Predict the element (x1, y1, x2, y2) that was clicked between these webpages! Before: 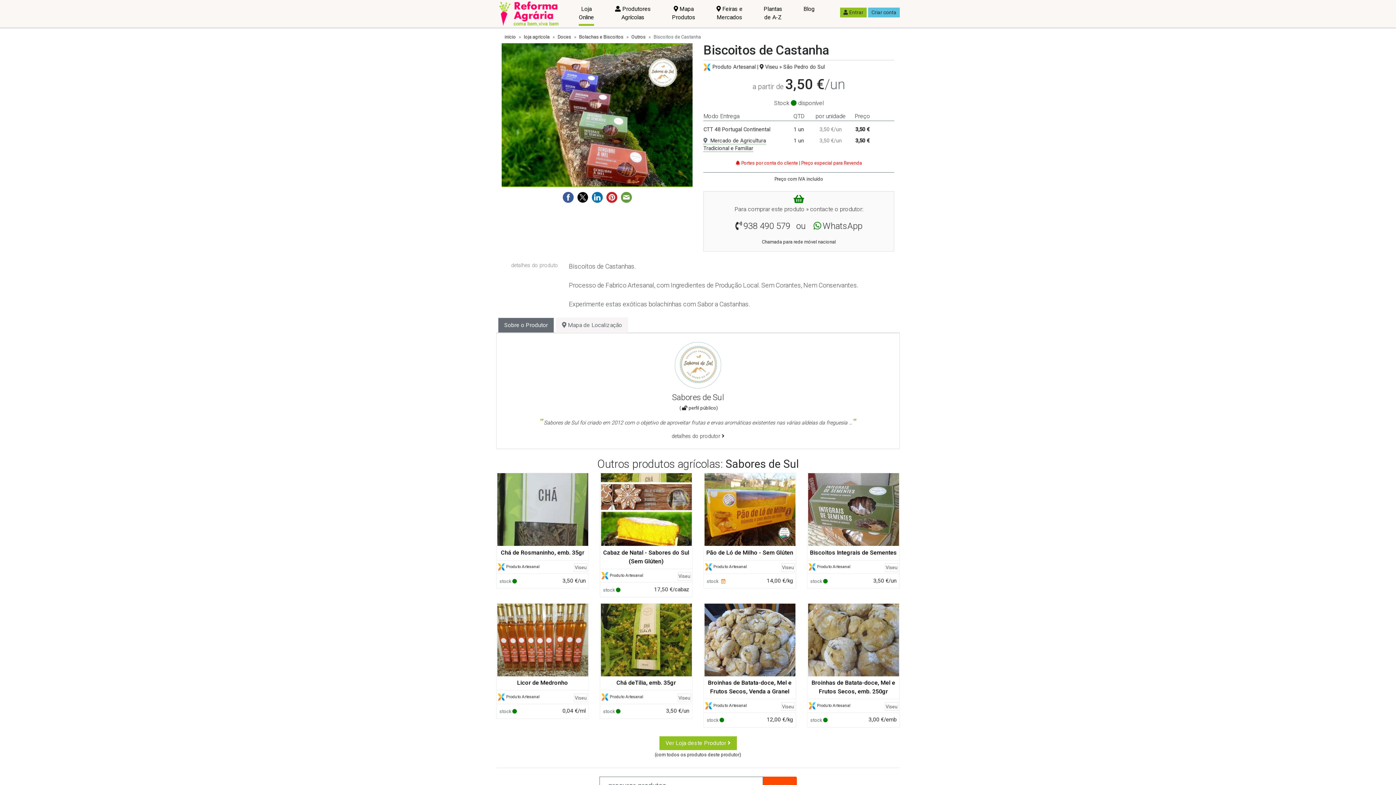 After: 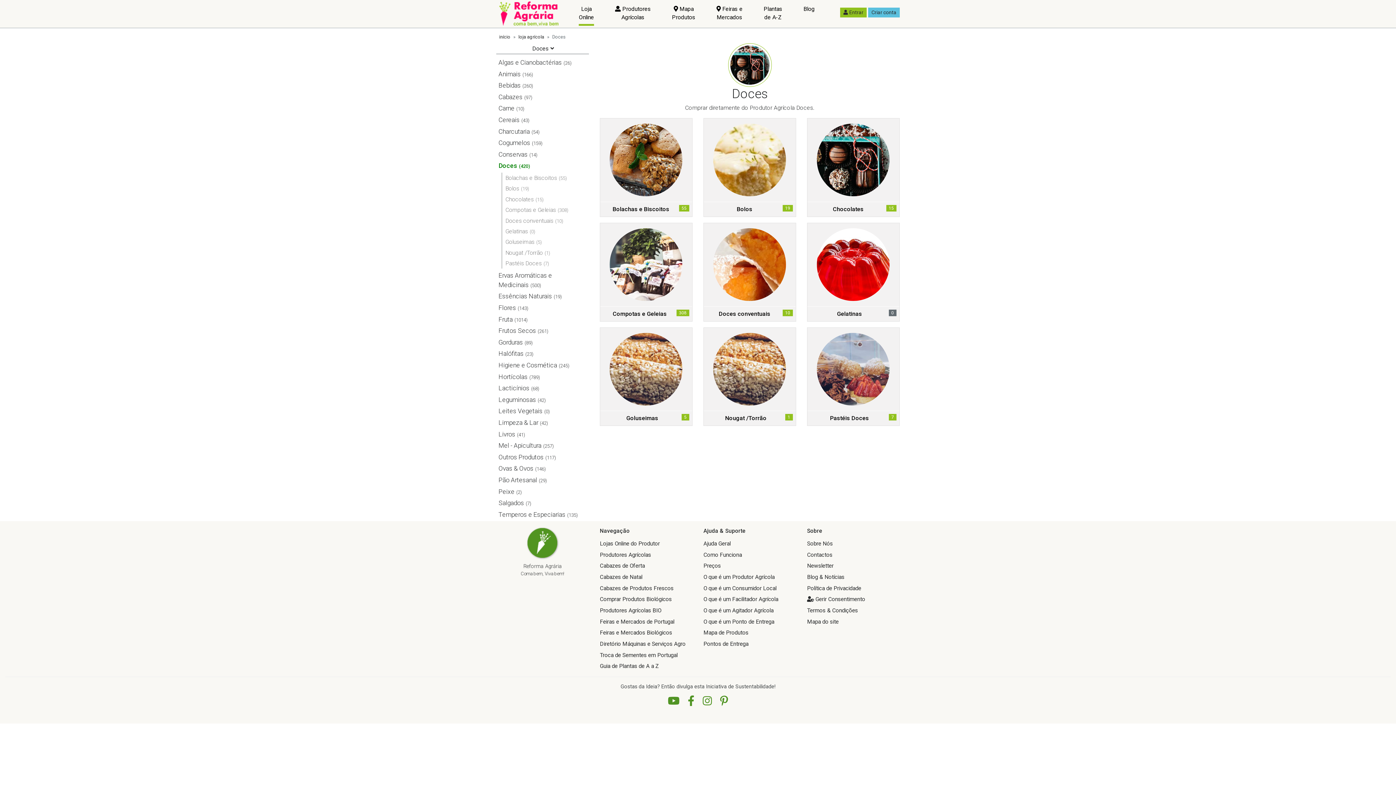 Action: label: Doces bbox: (549, 33, 571, 40)